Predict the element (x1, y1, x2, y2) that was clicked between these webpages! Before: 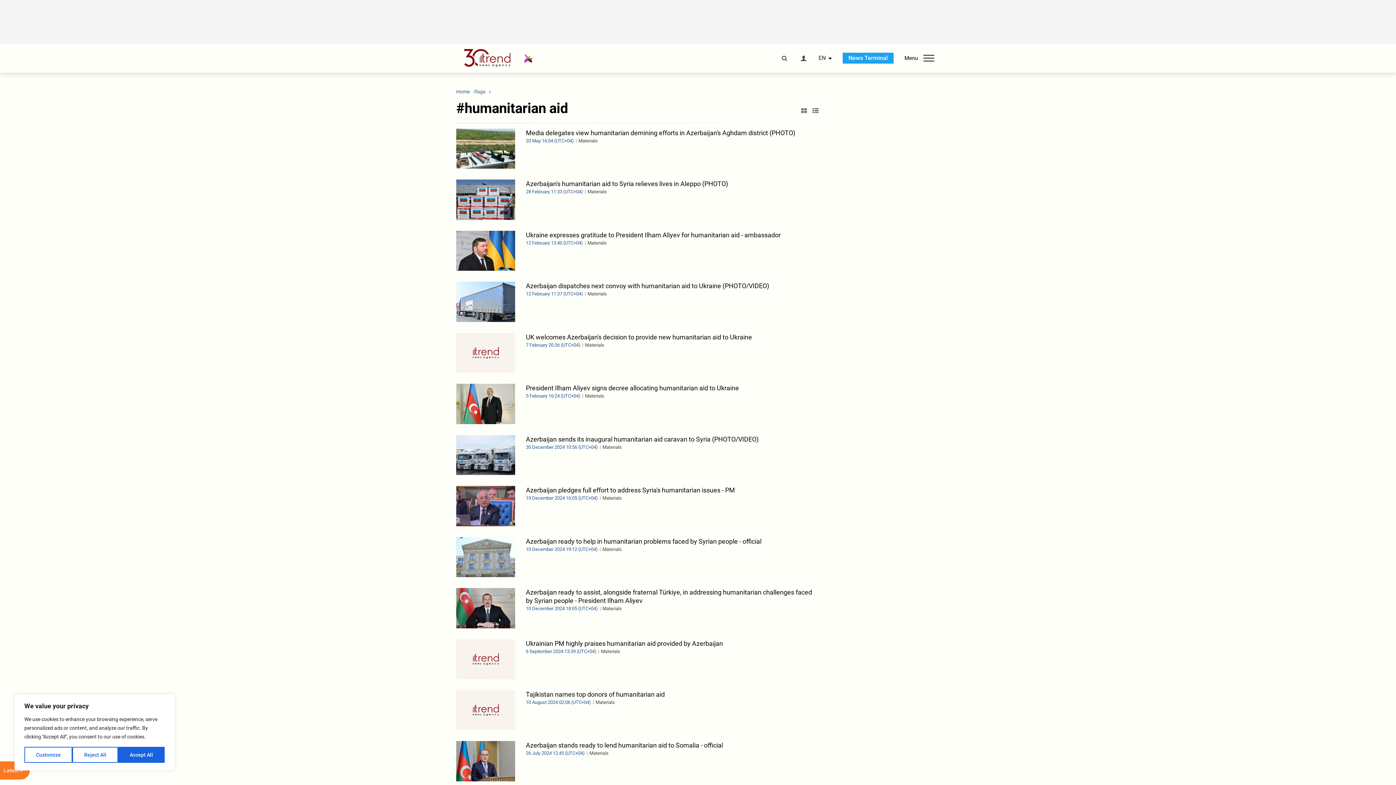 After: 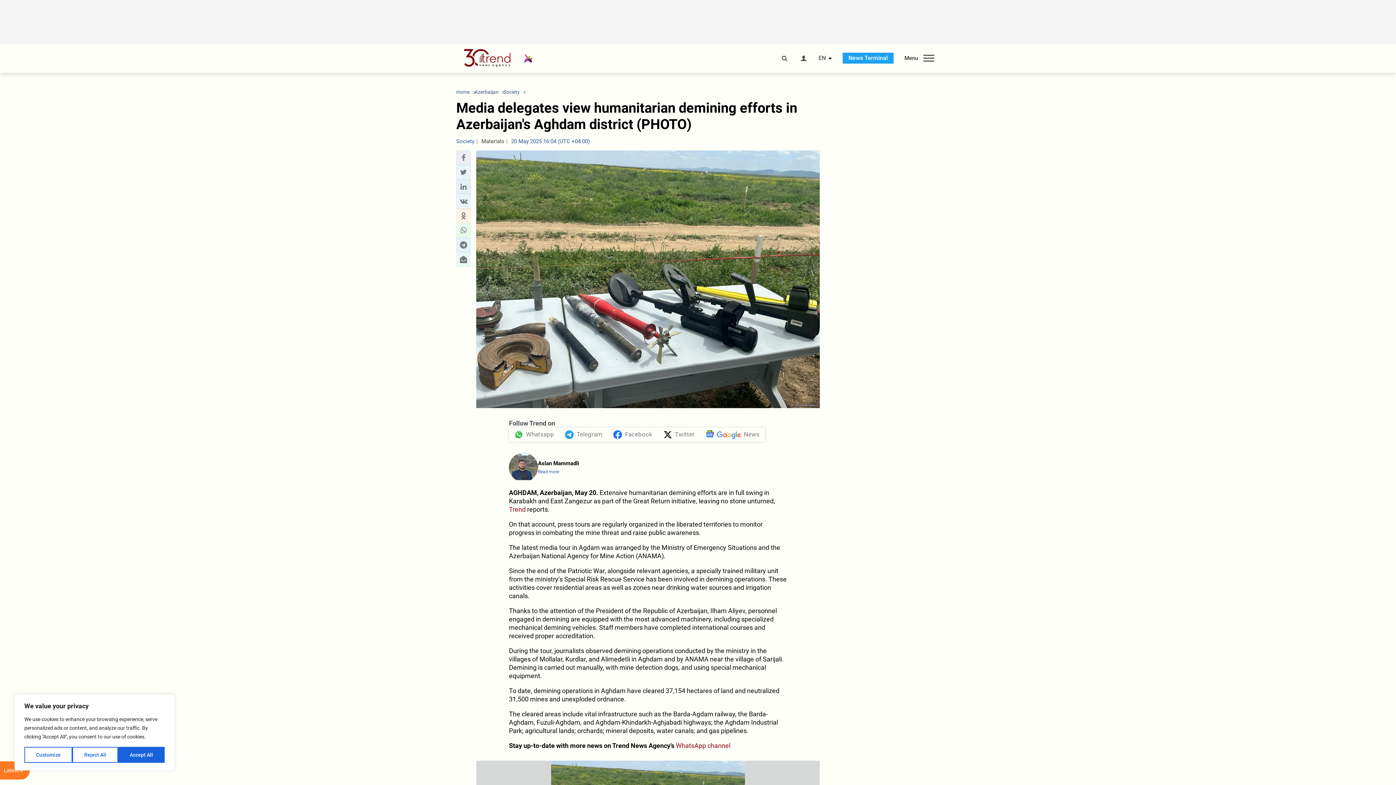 Action: label: Media delegates view humanitarian demining efforts in Azerbaijan's Aghdam district (PHOTO)
20 May 16:04 (UTC+04) Materials bbox: (456, 128, 820, 168)